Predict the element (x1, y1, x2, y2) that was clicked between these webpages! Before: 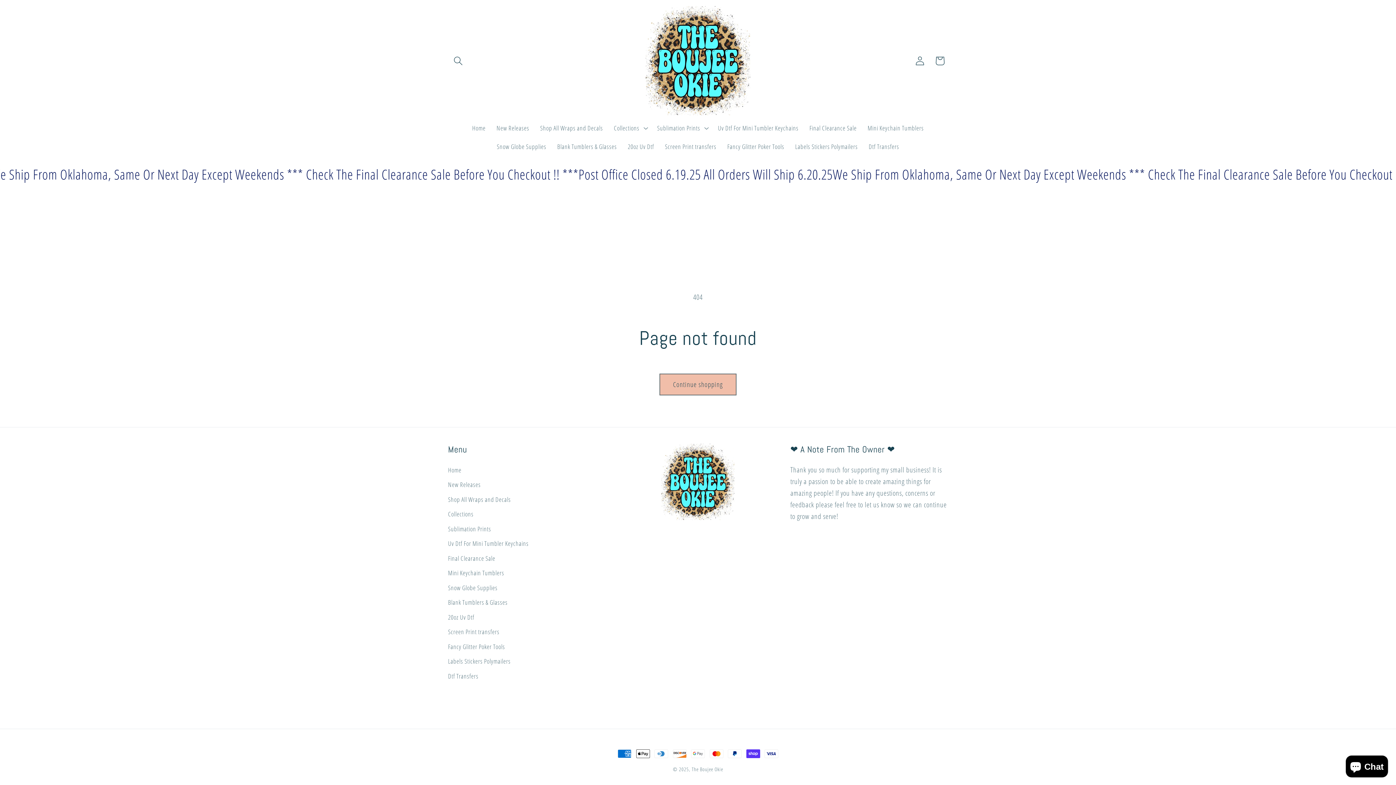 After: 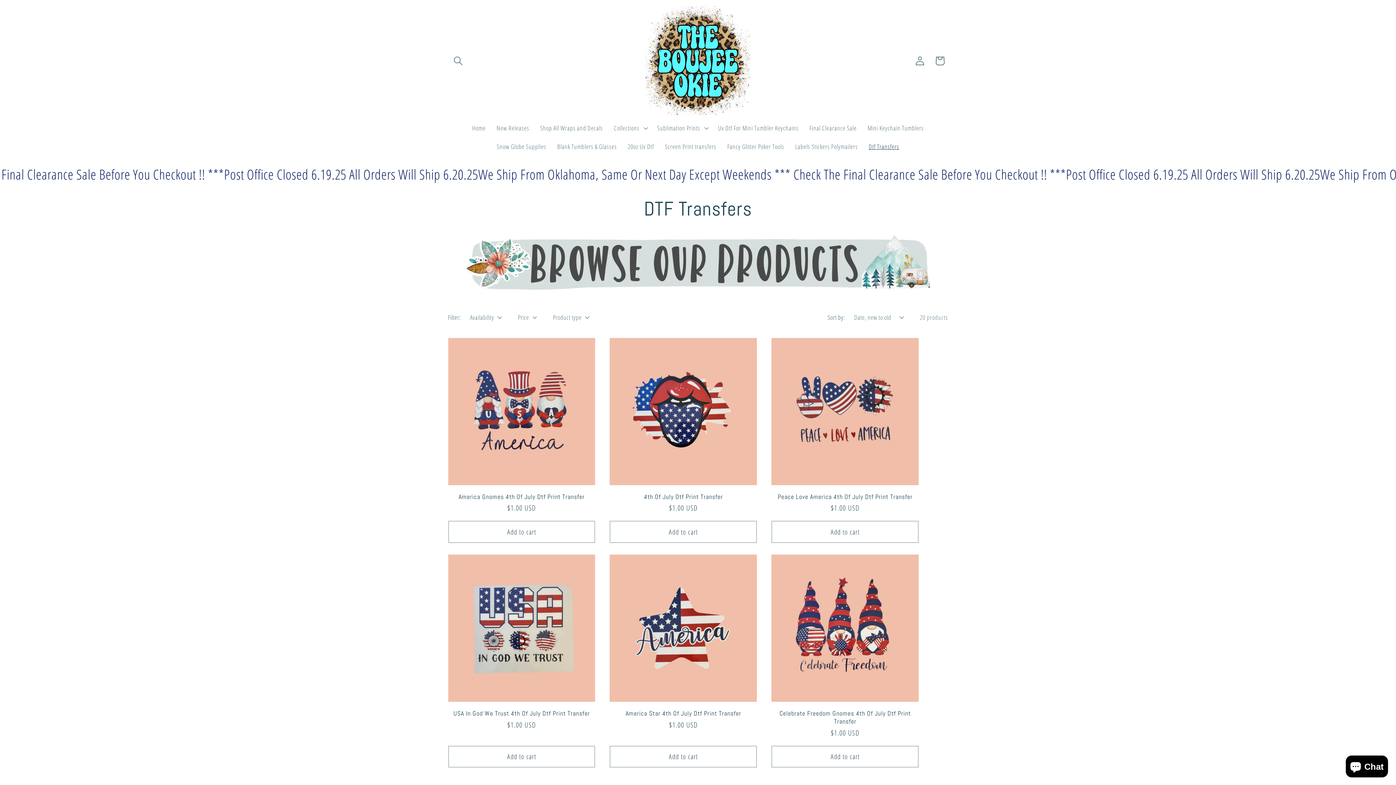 Action: label: Dtf Transfers bbox: (448, 668, 478, 683)